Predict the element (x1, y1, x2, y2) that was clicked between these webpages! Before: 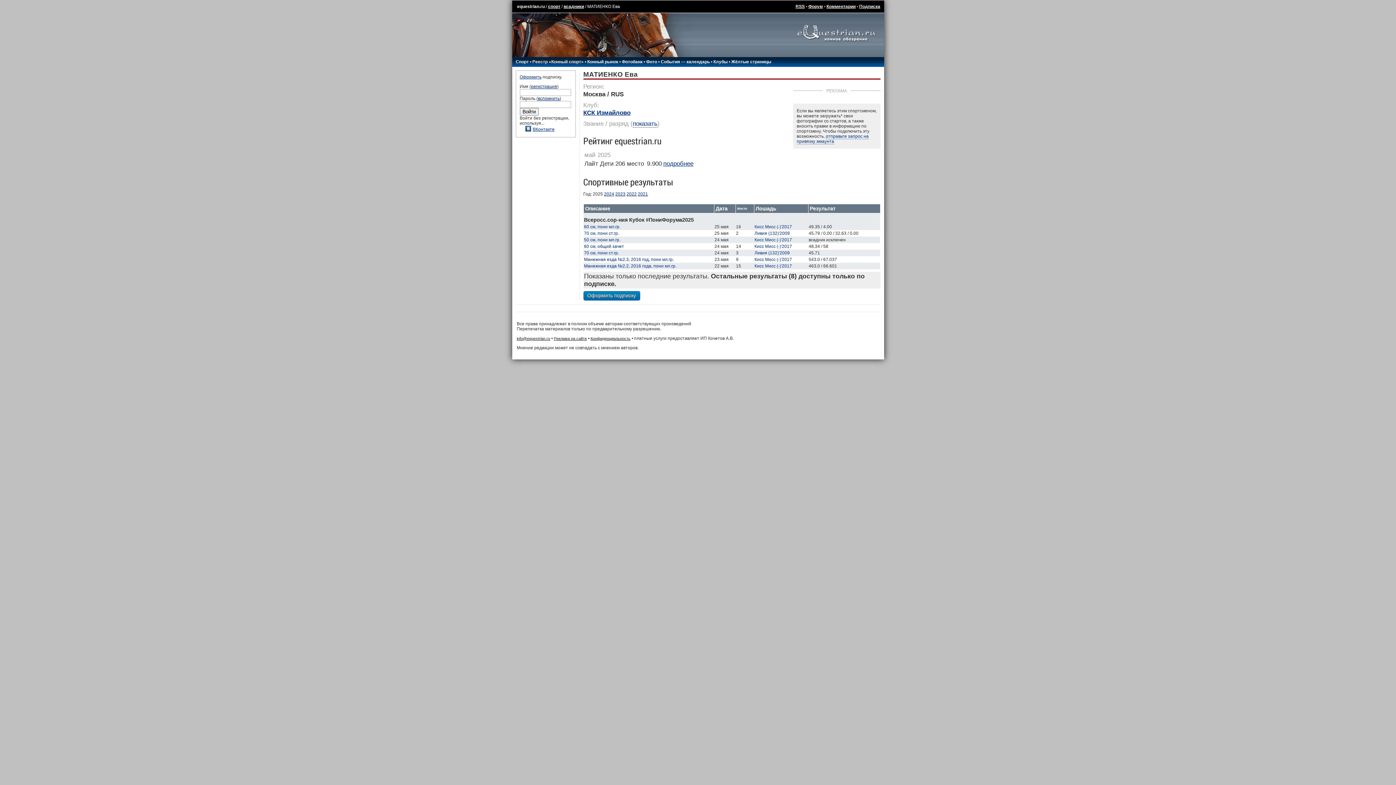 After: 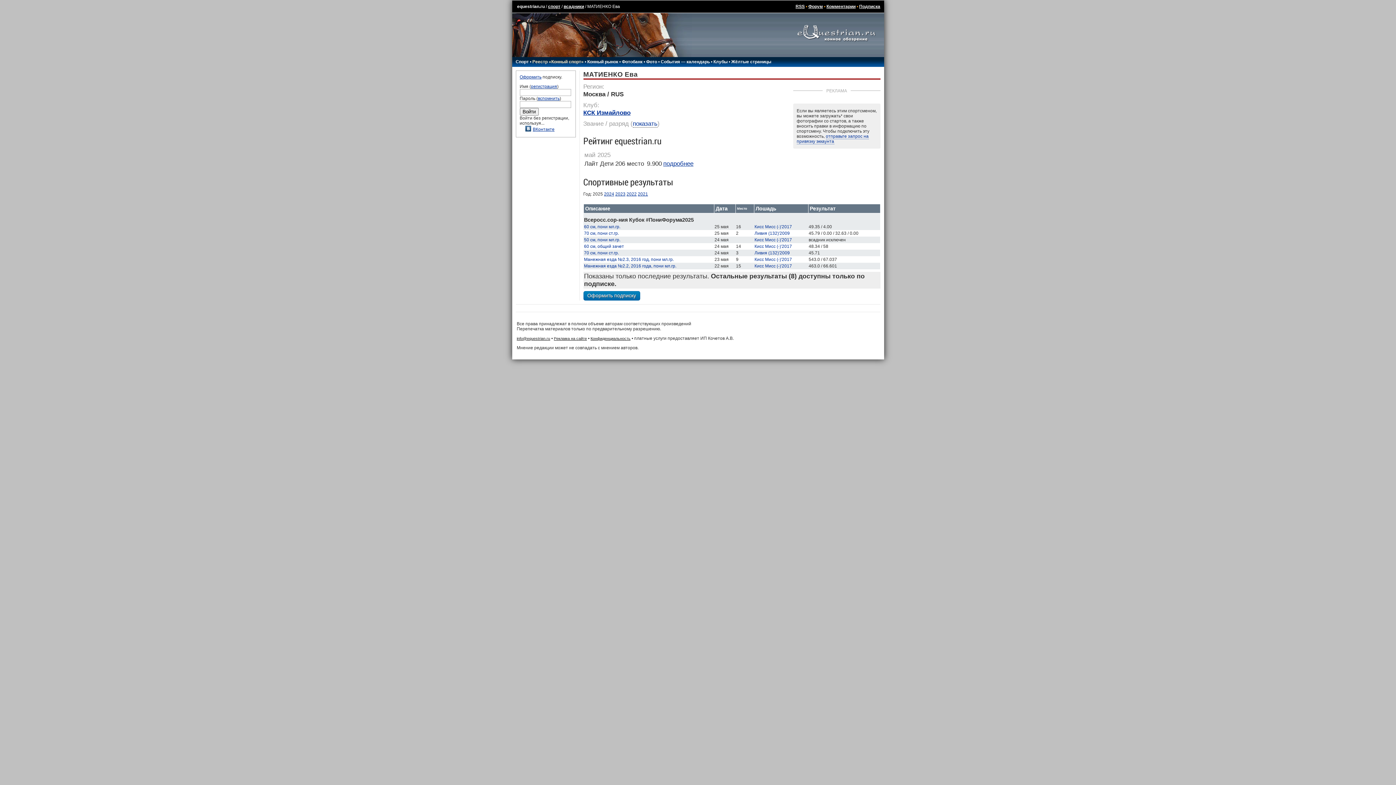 Action: bbox: (554, 336, 587, 340) label: Реклама на сайте